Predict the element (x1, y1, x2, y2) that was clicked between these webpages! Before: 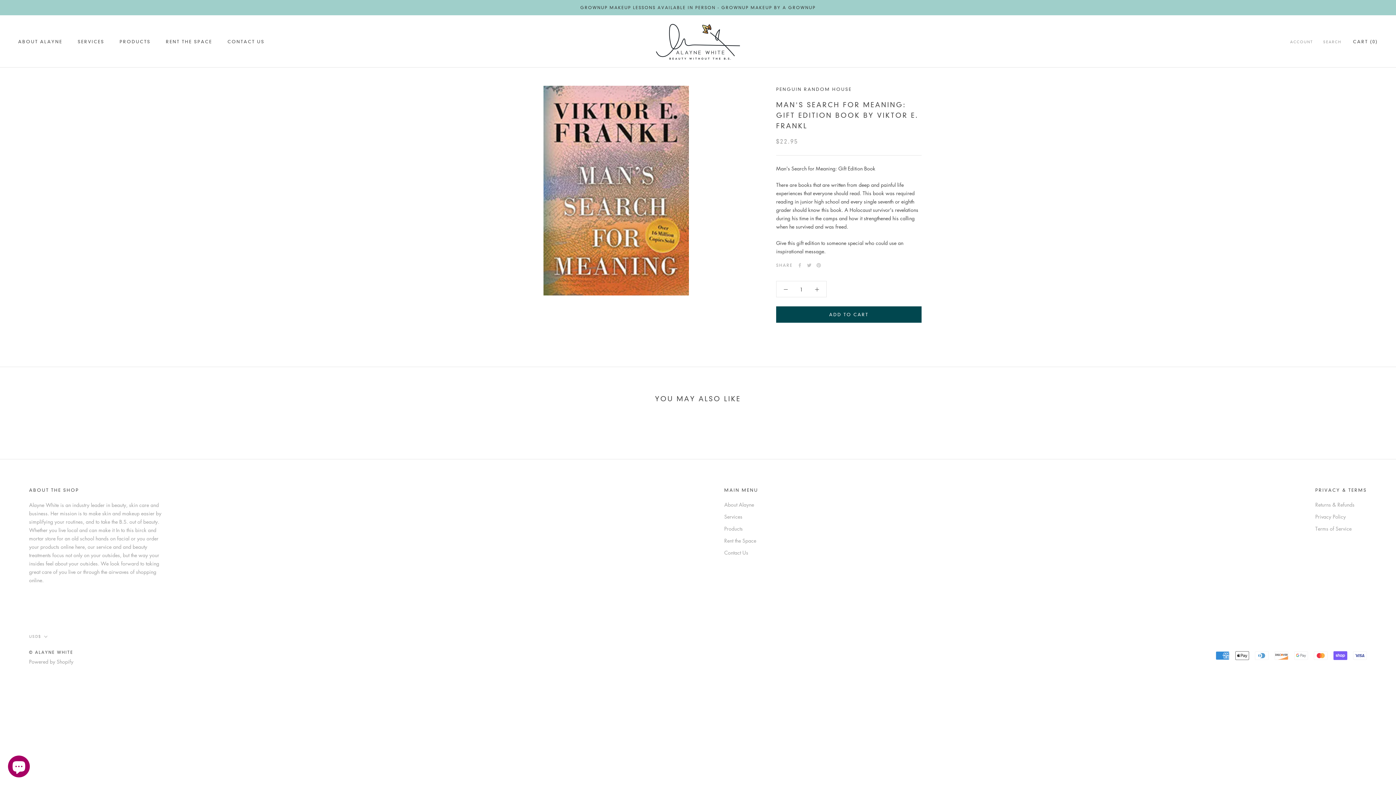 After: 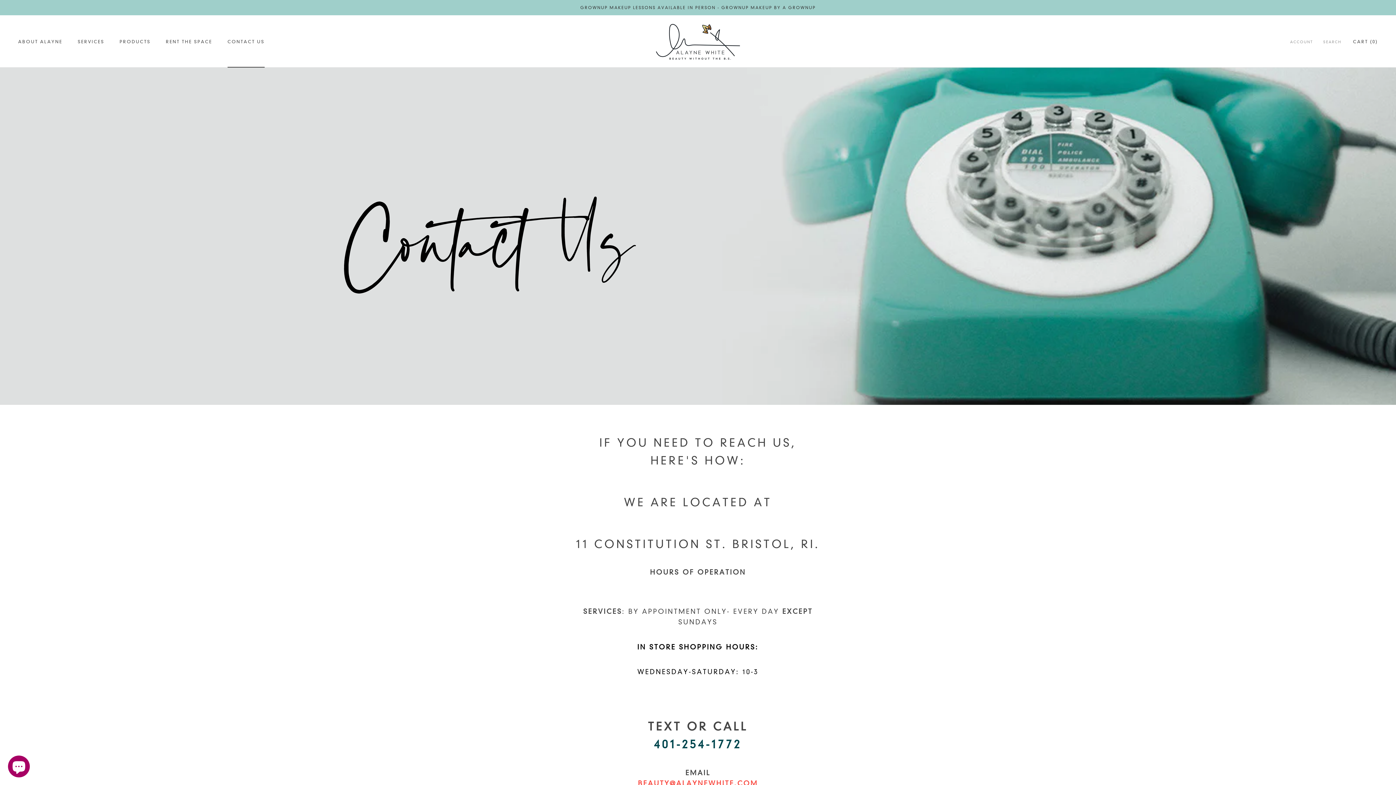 Action: bbox: (724, 548, 758, 556) label: Contact Us